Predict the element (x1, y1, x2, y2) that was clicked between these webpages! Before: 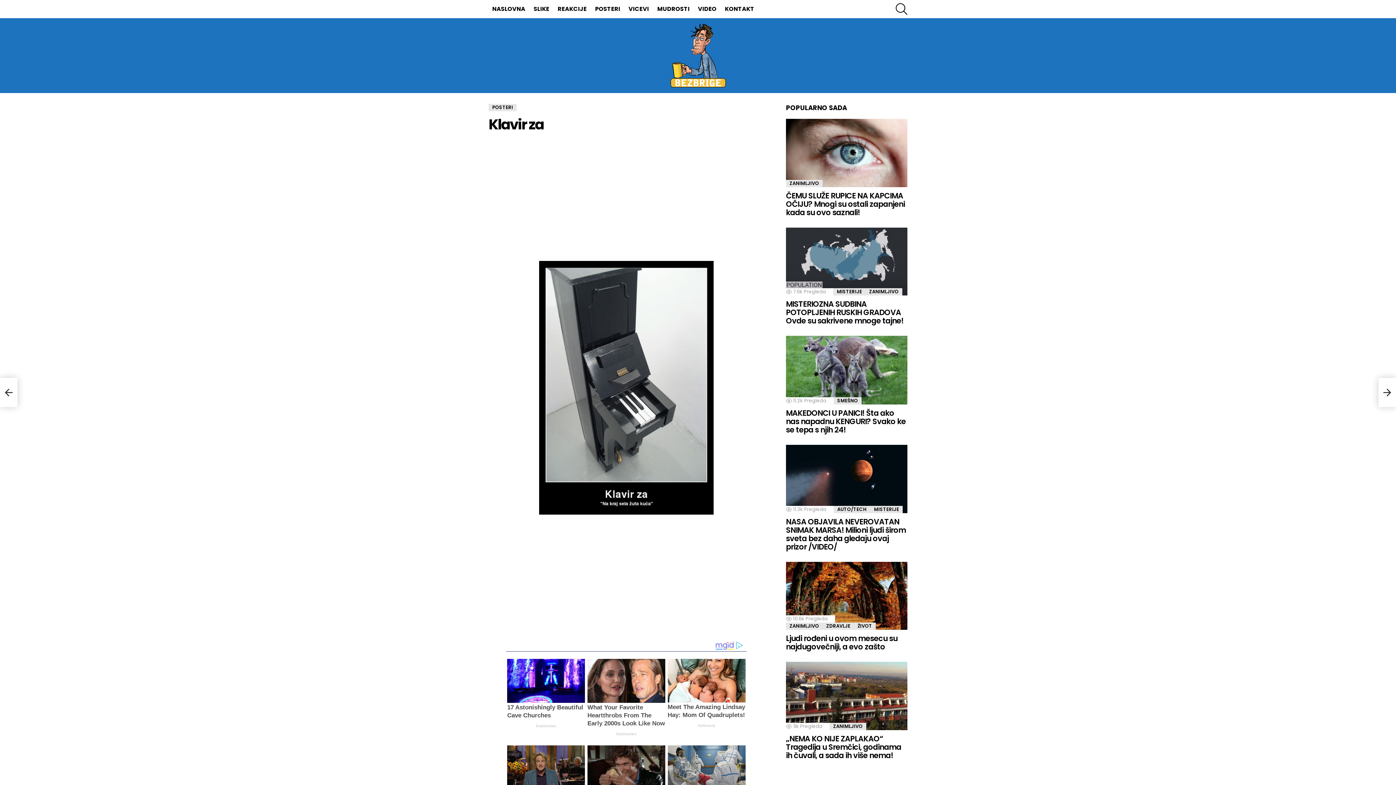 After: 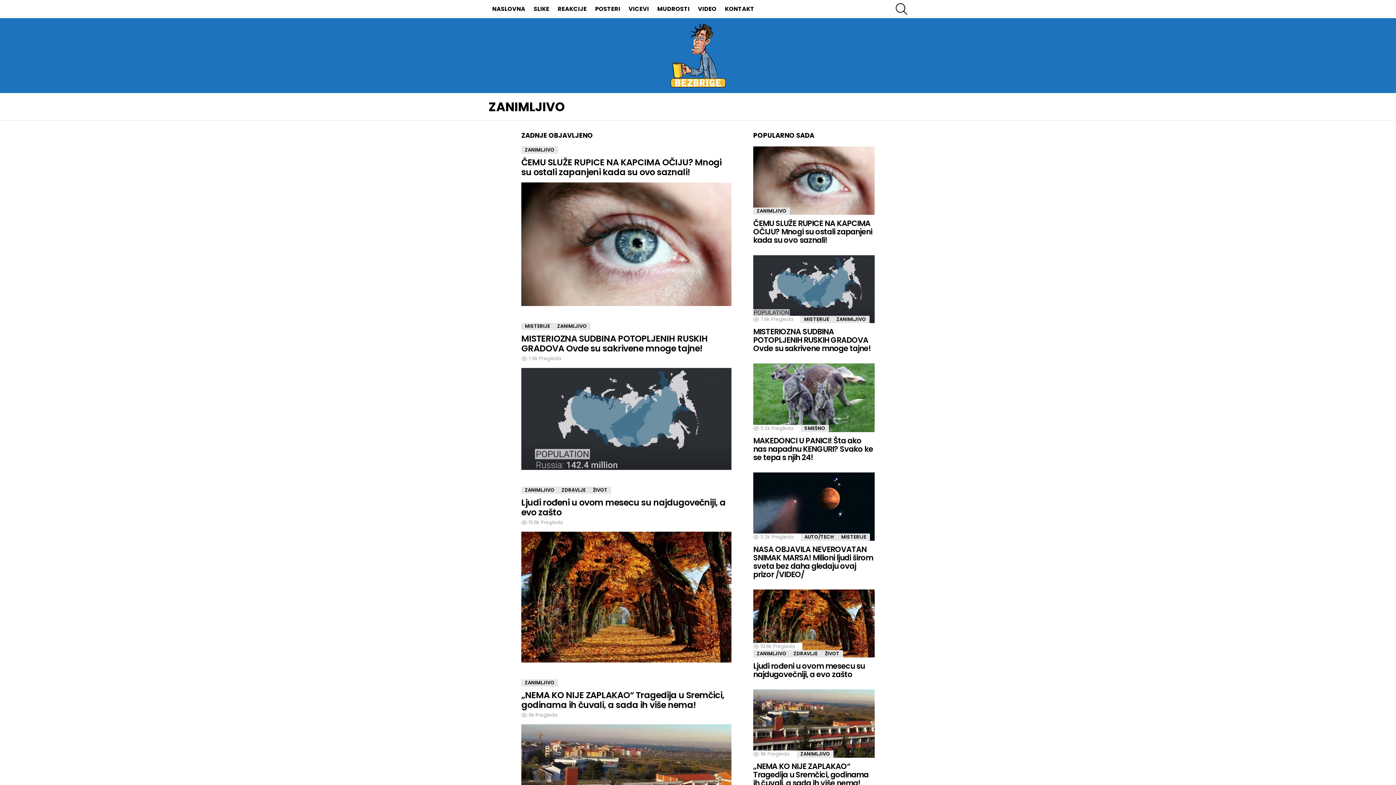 Action: bbox: (786, 179, 822, 187) label: ZANIMLJIVO